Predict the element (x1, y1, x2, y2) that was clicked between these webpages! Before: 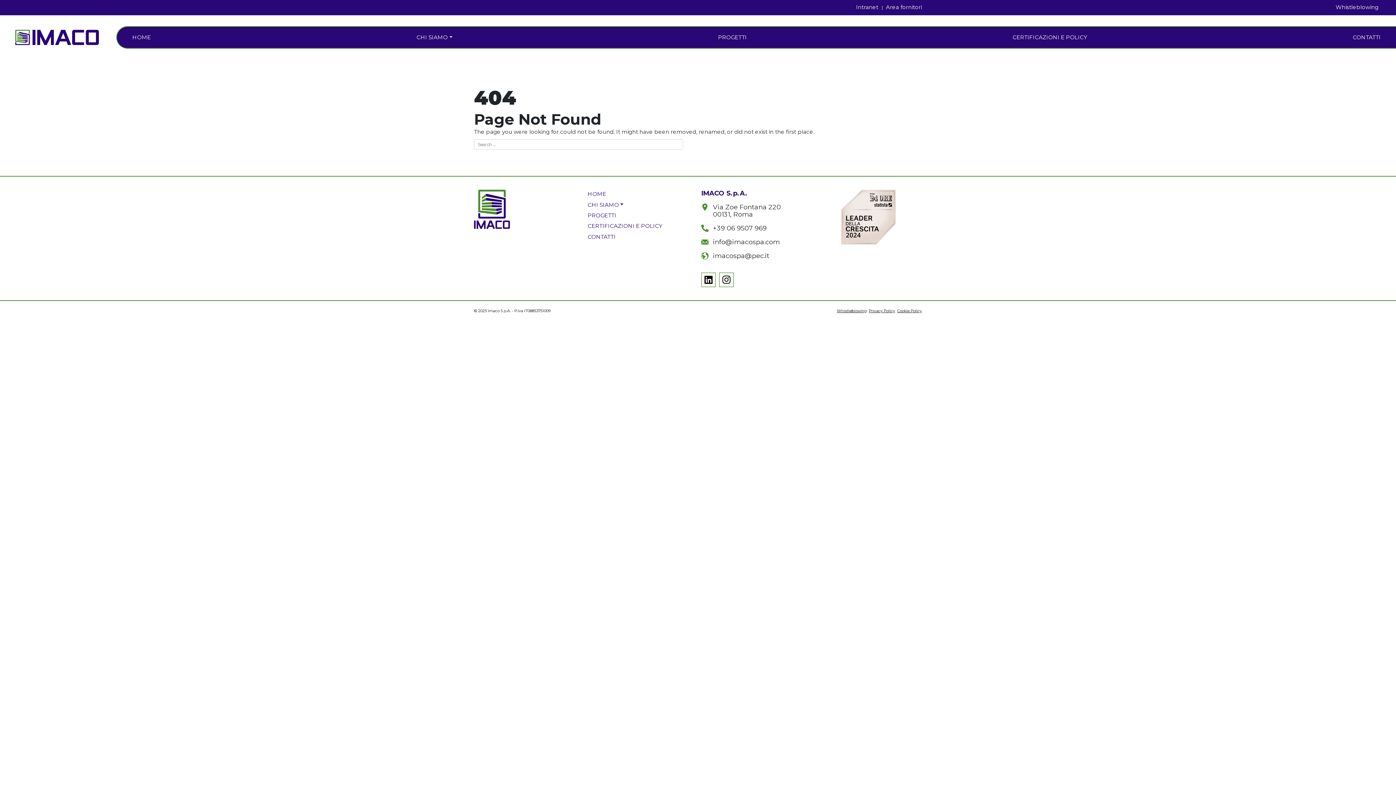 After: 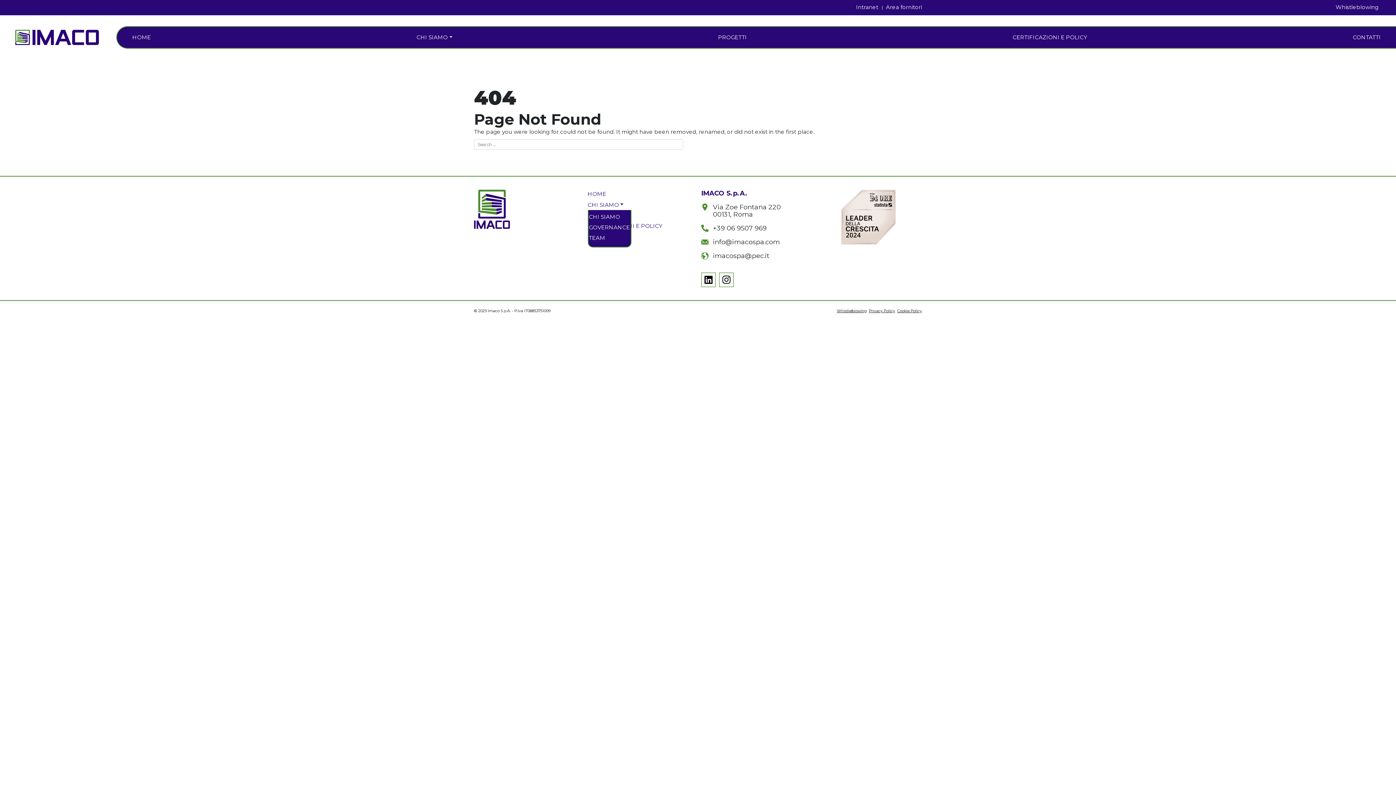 Action: label: CHI SIAMO bbox: (587, 200, 694, 209)